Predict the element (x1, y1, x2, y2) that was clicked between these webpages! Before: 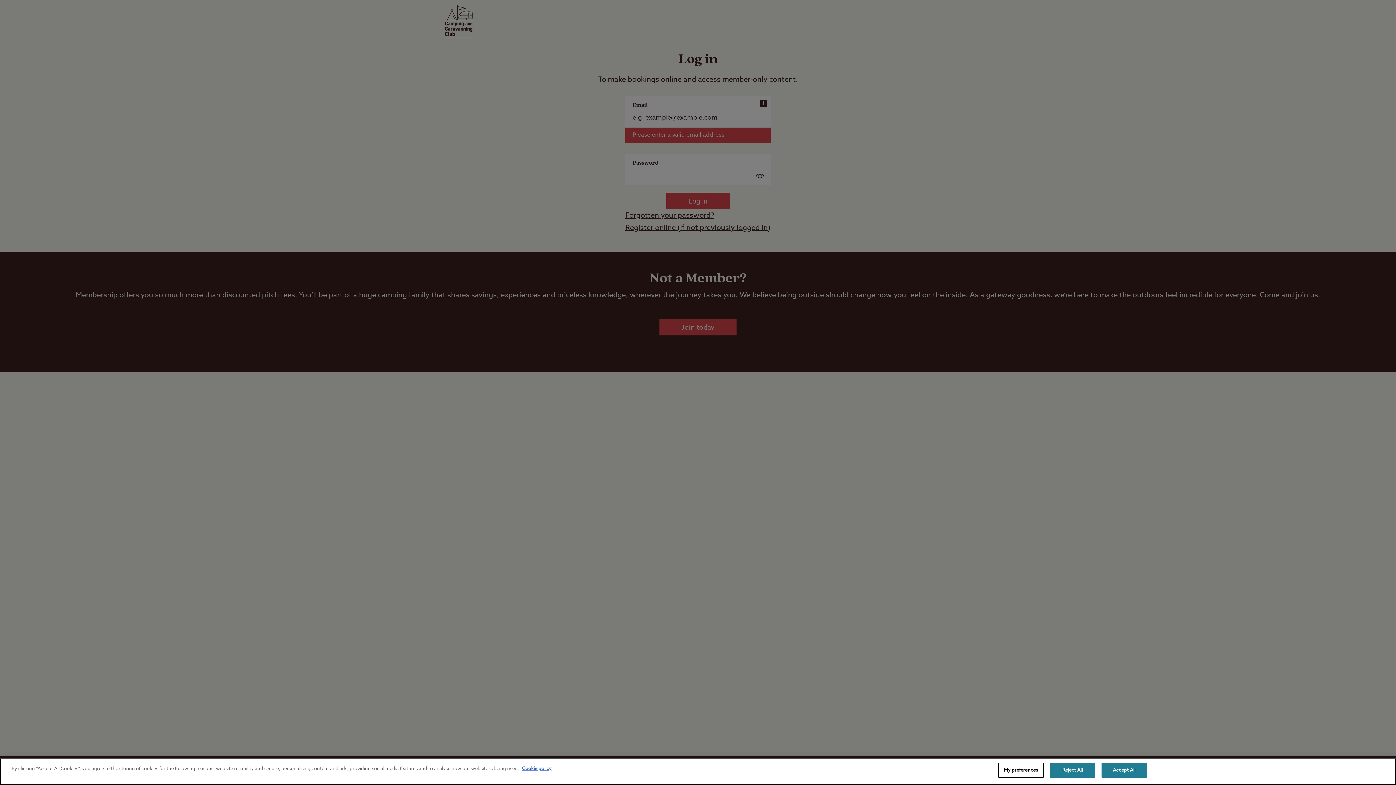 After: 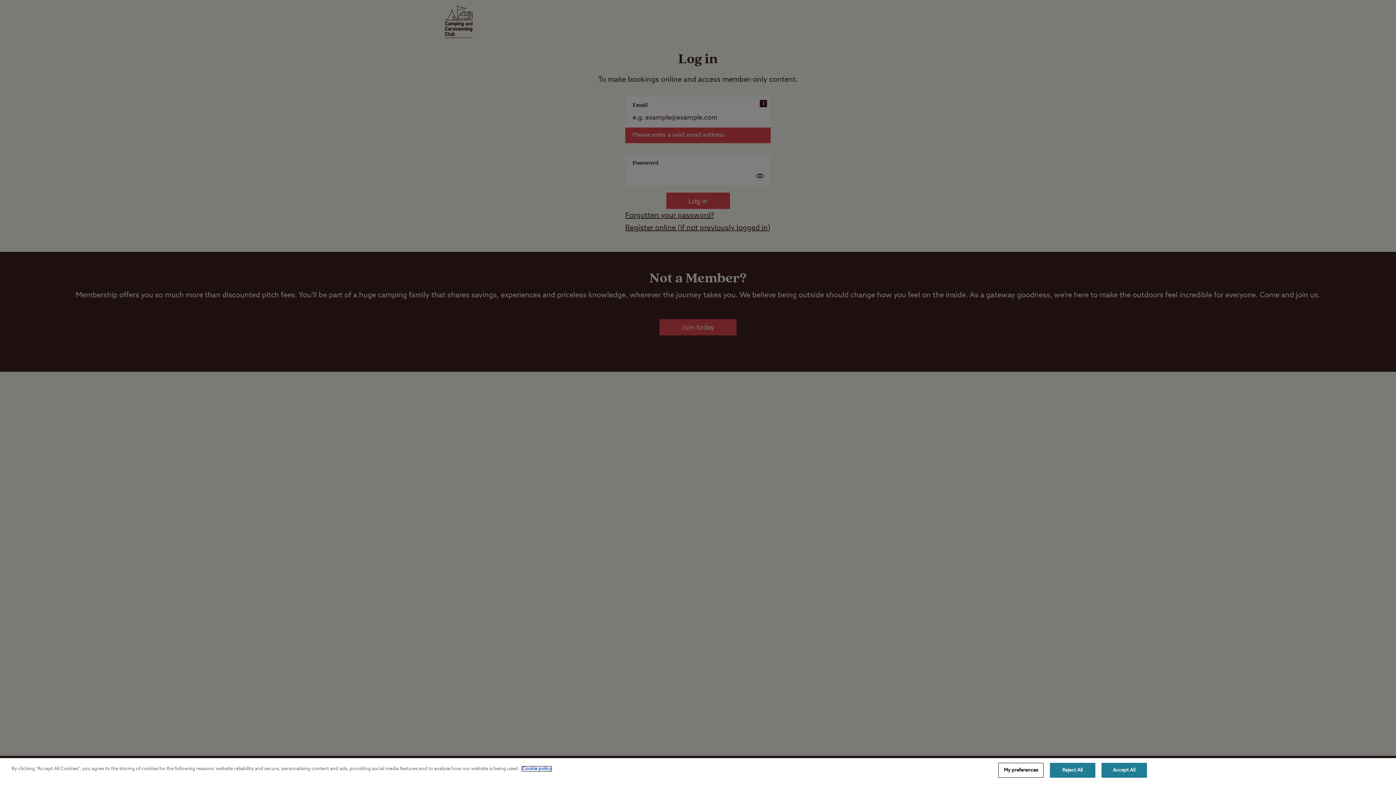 Action: label: More information about your privacy, opens in a new tab bbox: (522, 766, 551, 771)